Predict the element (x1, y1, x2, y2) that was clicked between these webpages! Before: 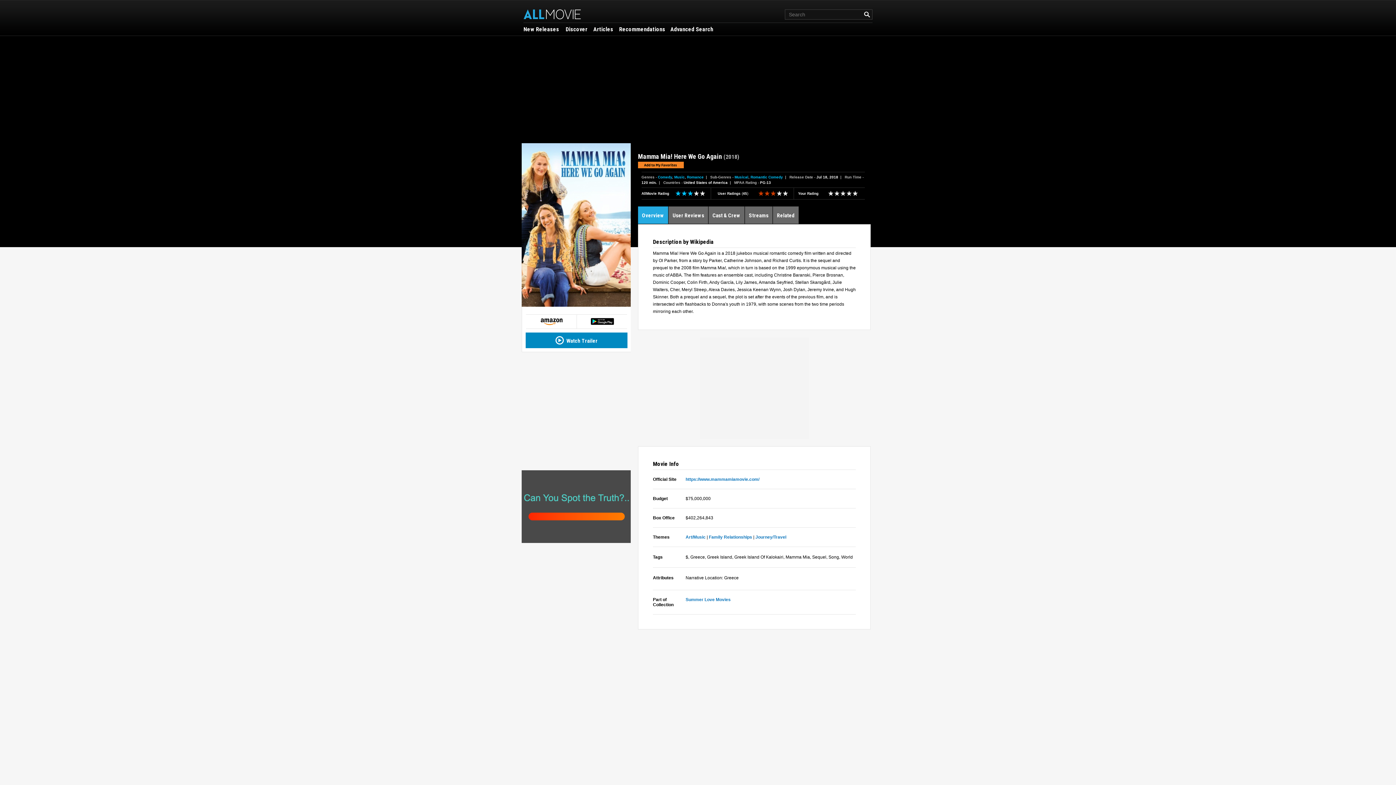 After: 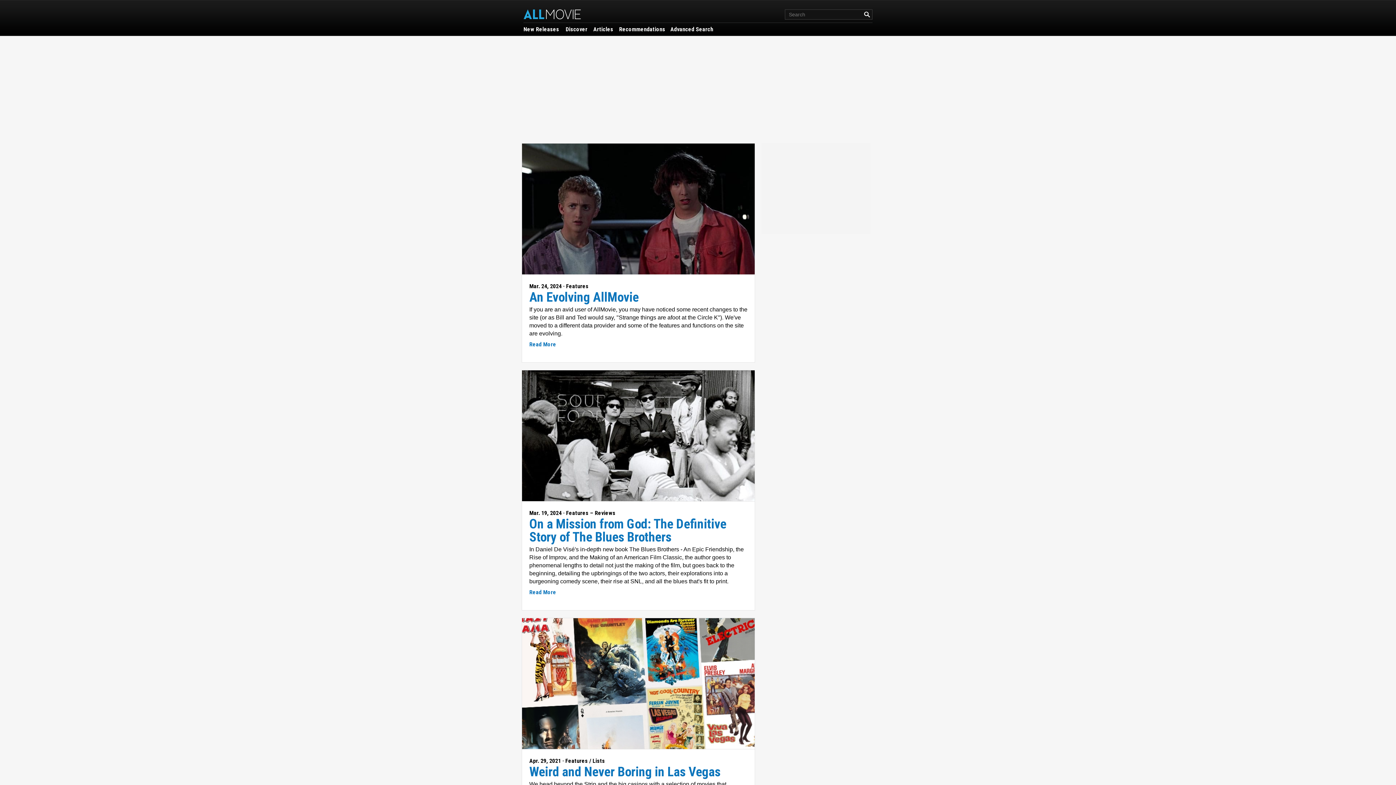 Action: label: Articles bbox: (593, 25, 614, 33)